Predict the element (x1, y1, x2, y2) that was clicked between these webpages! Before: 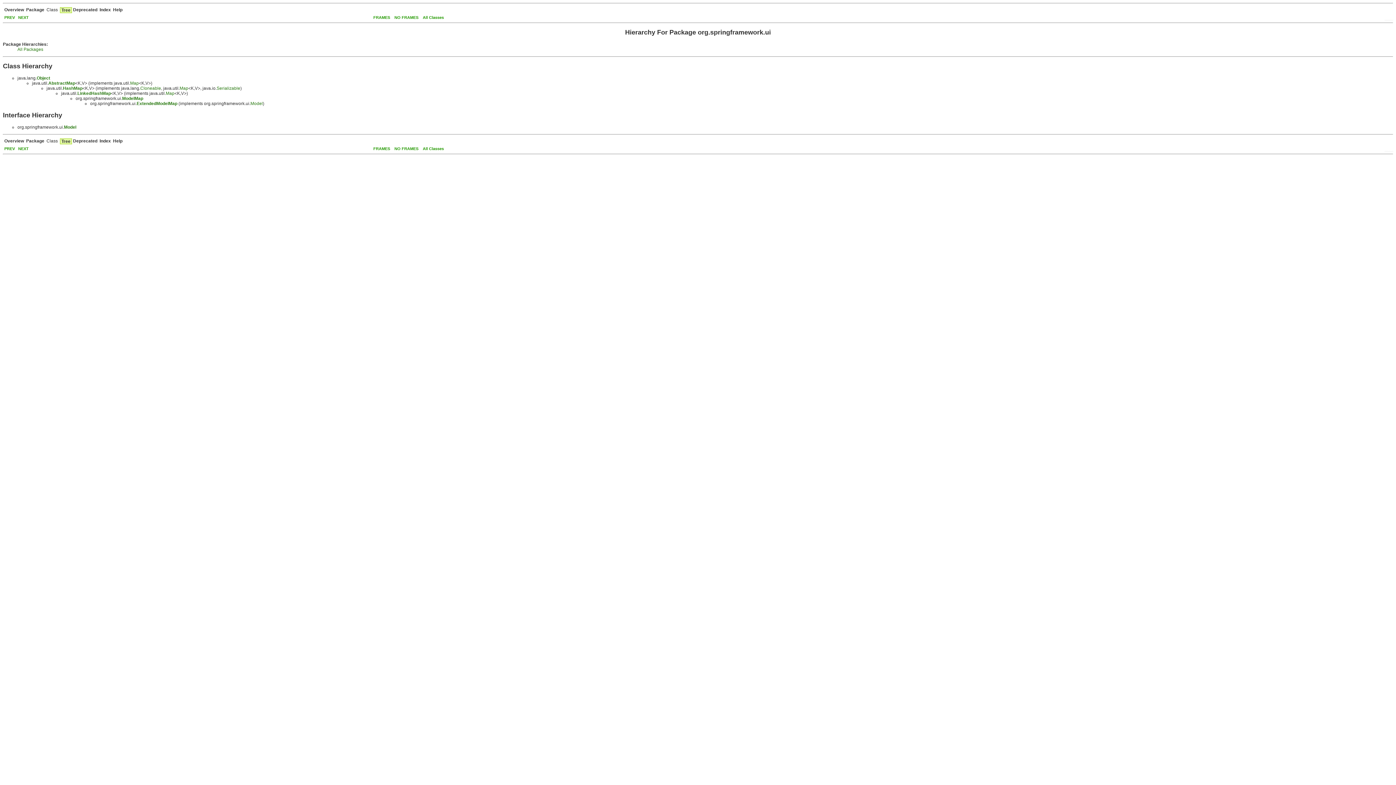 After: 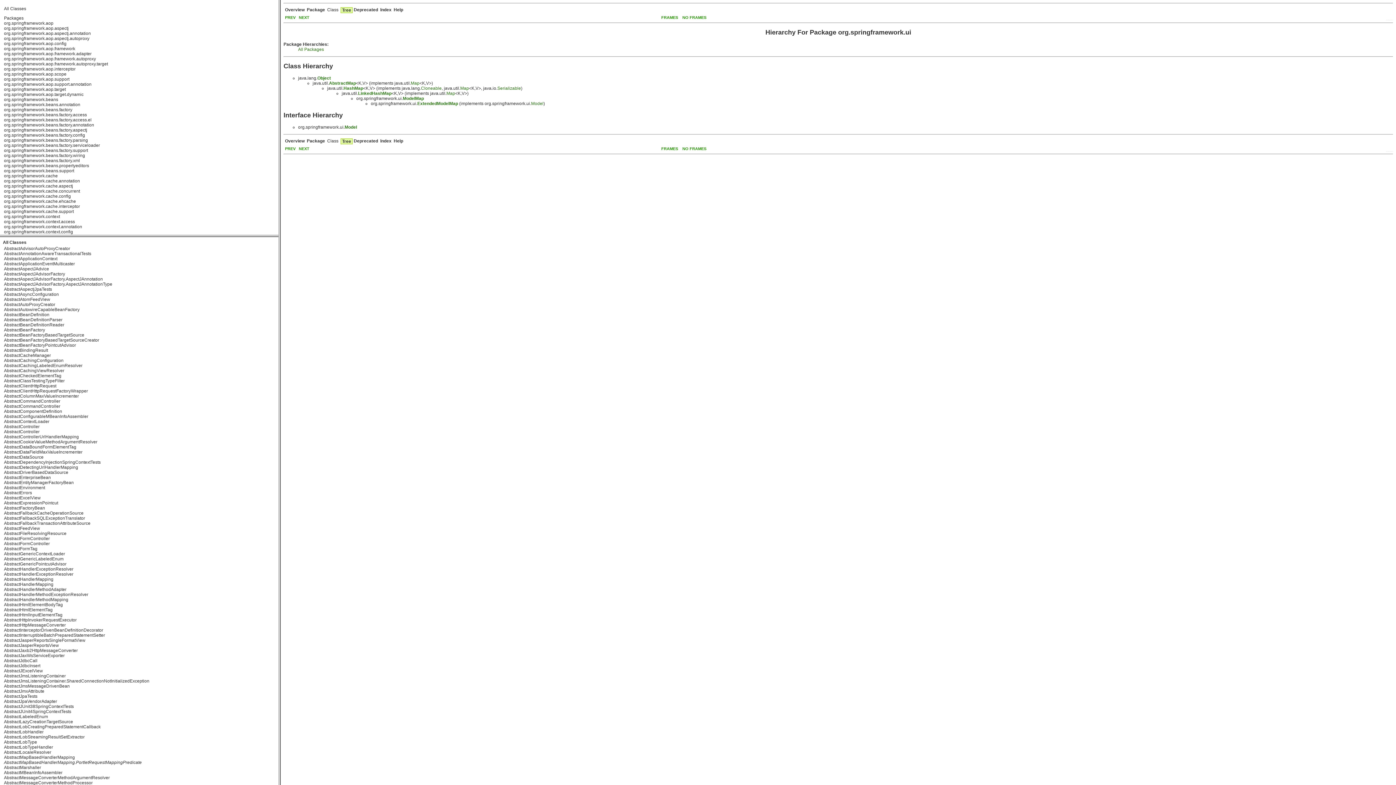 Action: bbox: (373, 146, 390, 150) label: FRAMES